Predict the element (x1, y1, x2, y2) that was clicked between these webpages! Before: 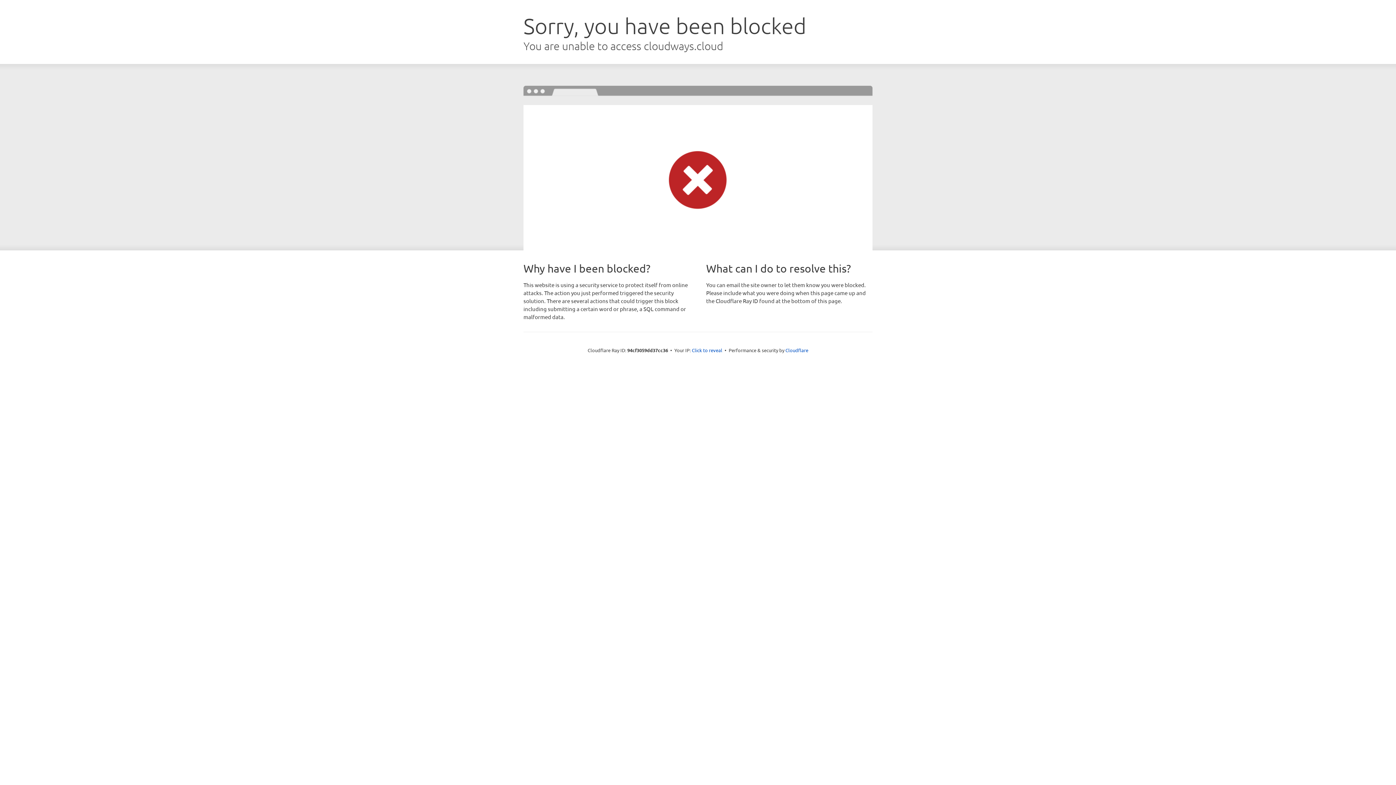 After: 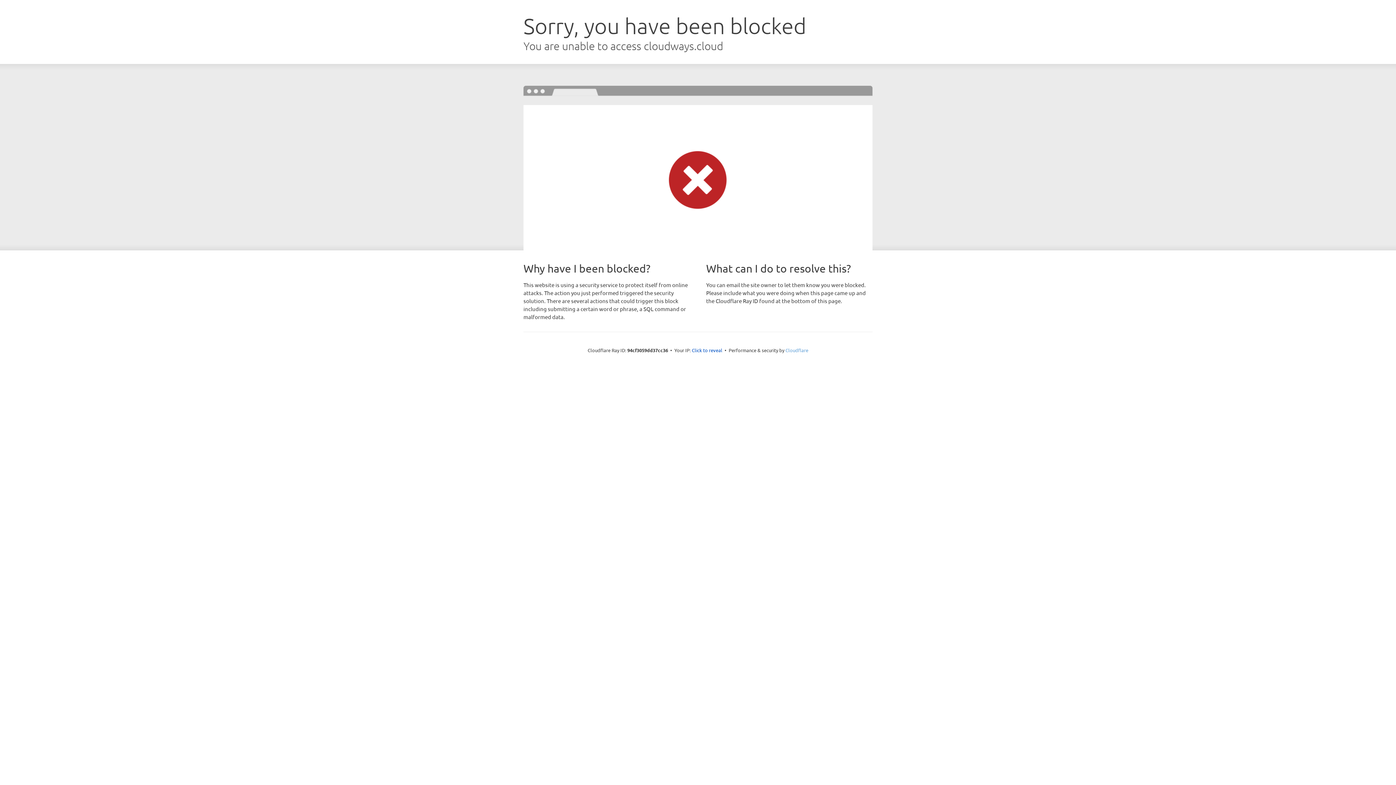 Action: label: Cloudflare bbox: (785, 347, 808, 353)